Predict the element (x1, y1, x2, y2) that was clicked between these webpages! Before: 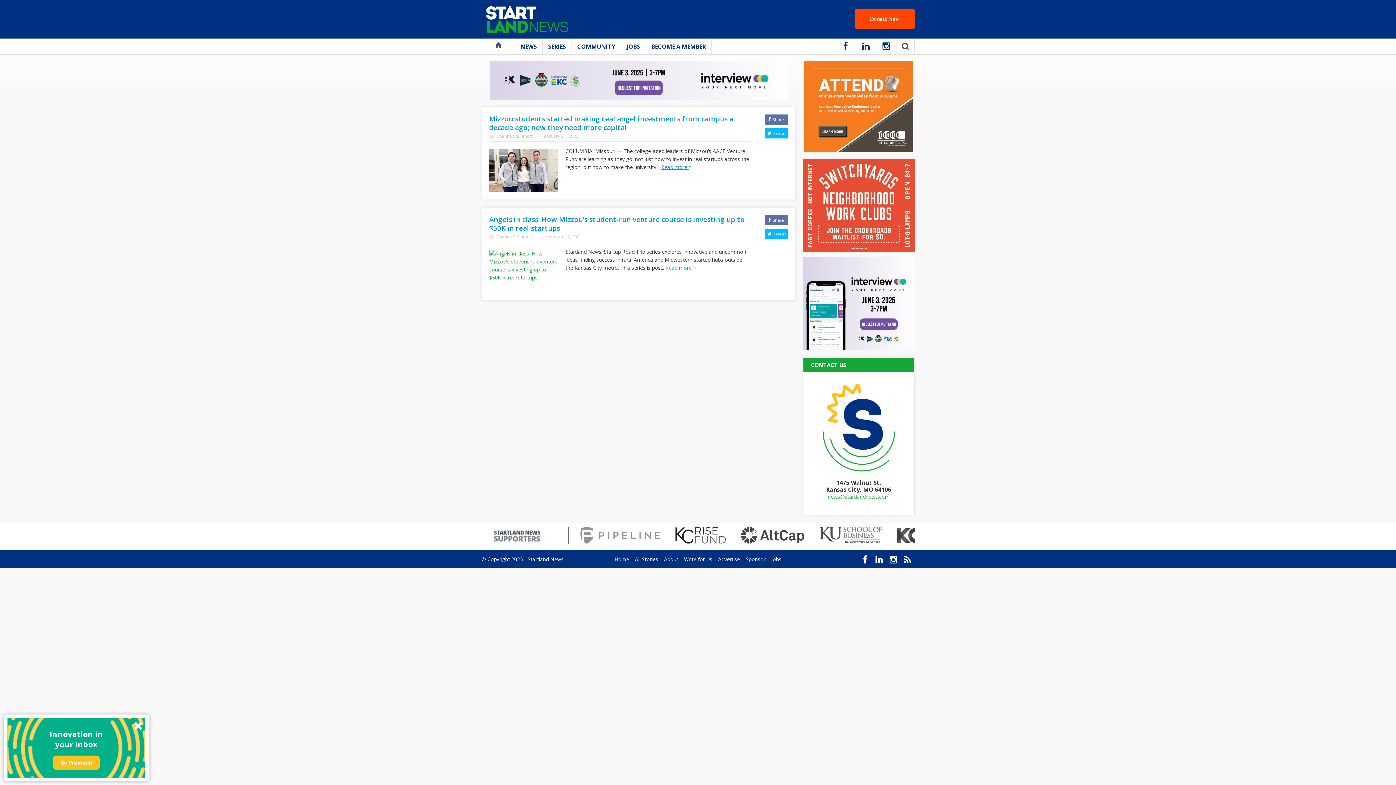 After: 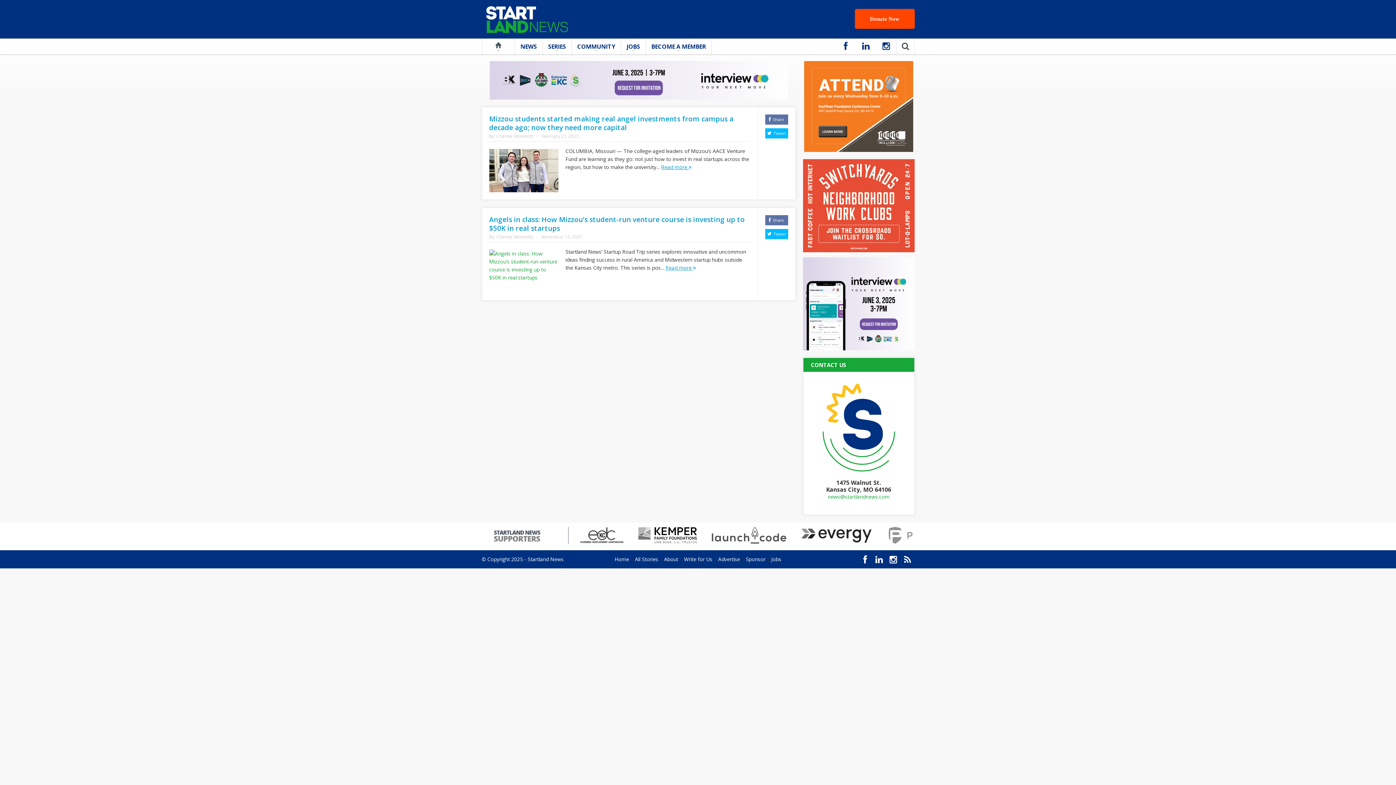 Action: label: news@startlandnews.com bbox: (828, 493, 889, 500)